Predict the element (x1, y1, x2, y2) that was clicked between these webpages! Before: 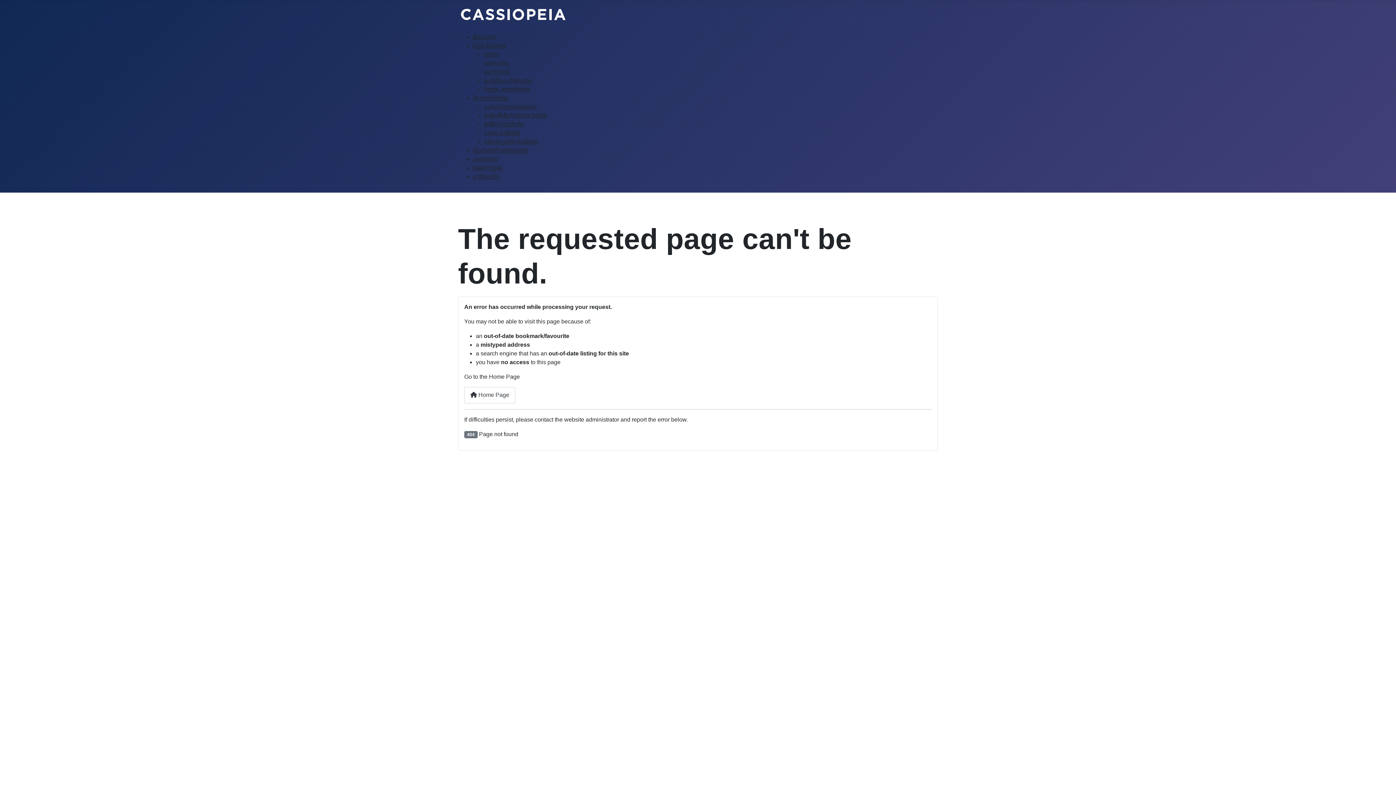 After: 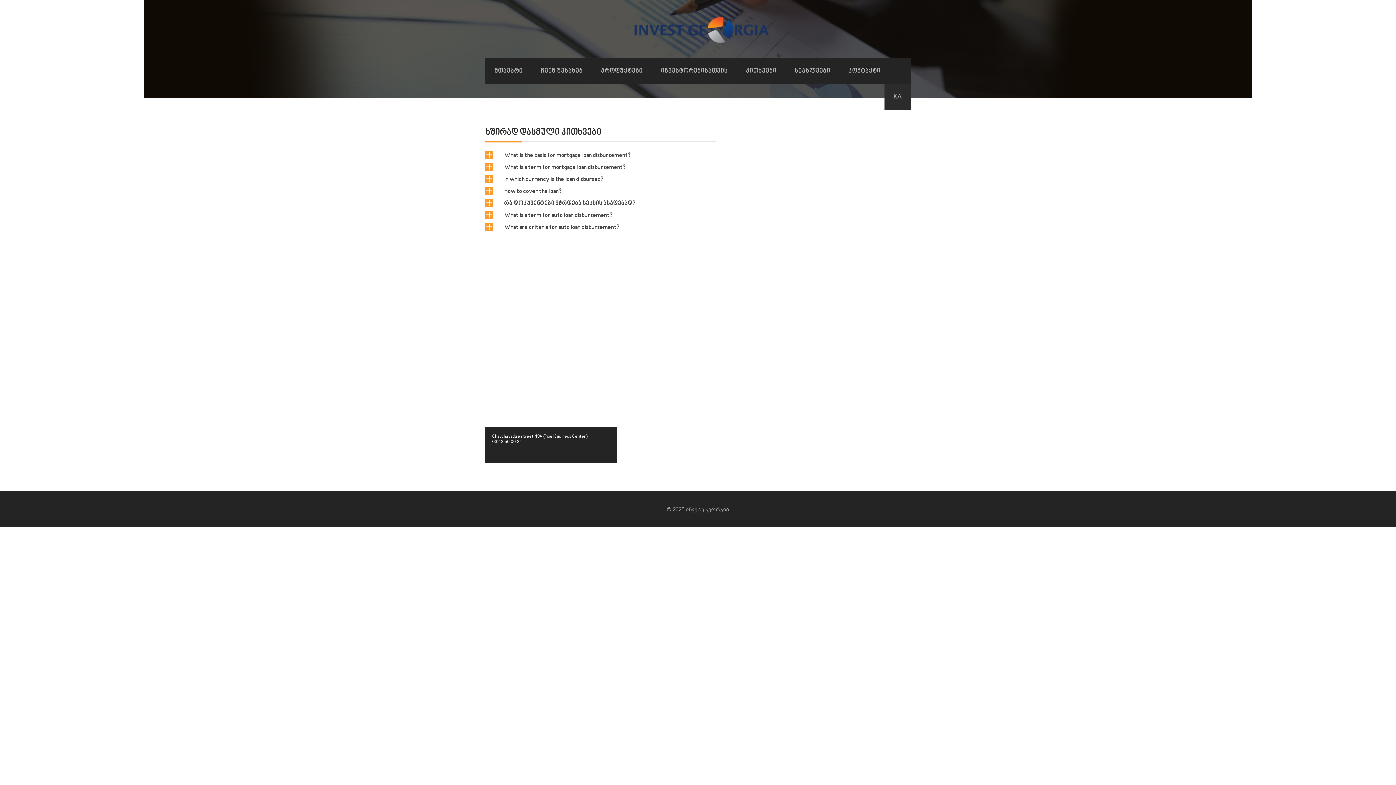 Action: bbox: (472, 156, 497, 162) label: კითხვები